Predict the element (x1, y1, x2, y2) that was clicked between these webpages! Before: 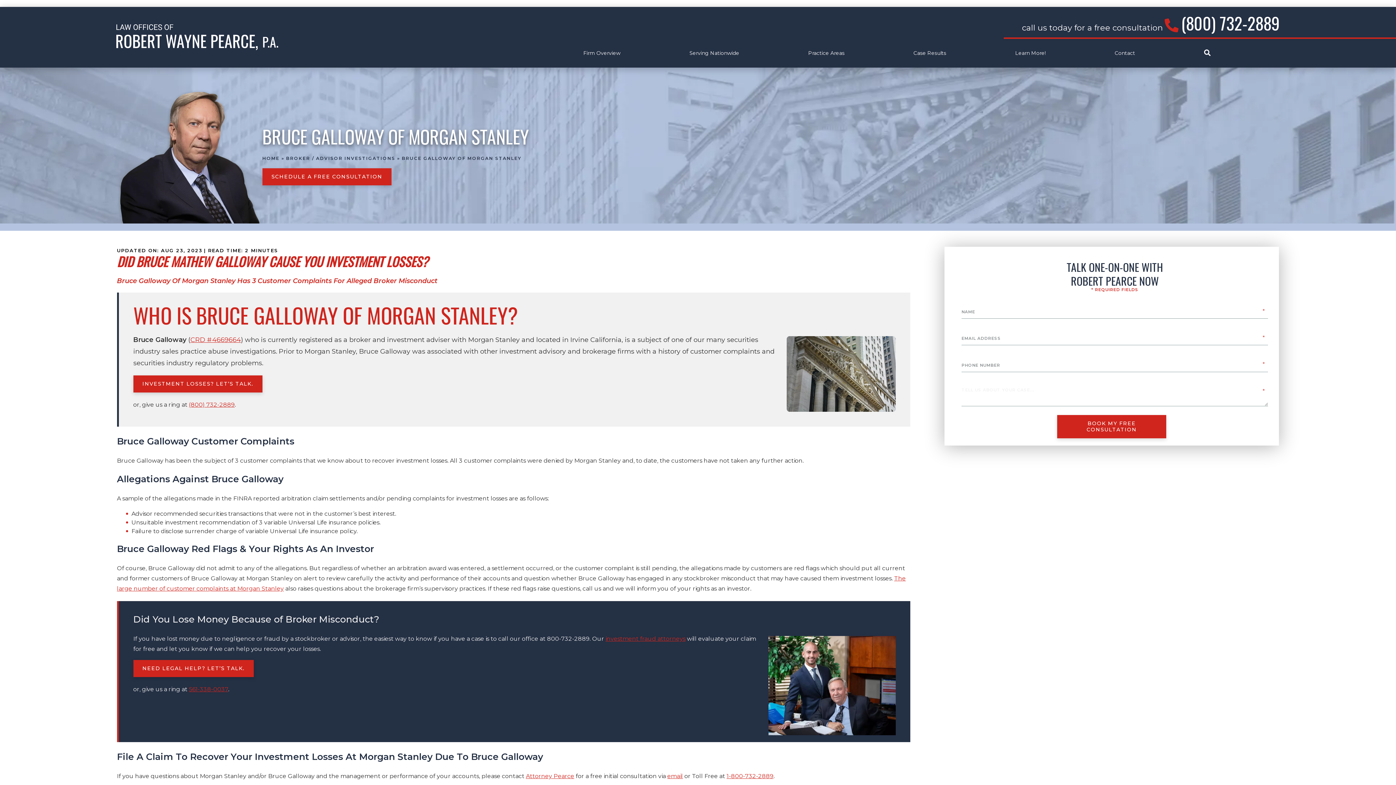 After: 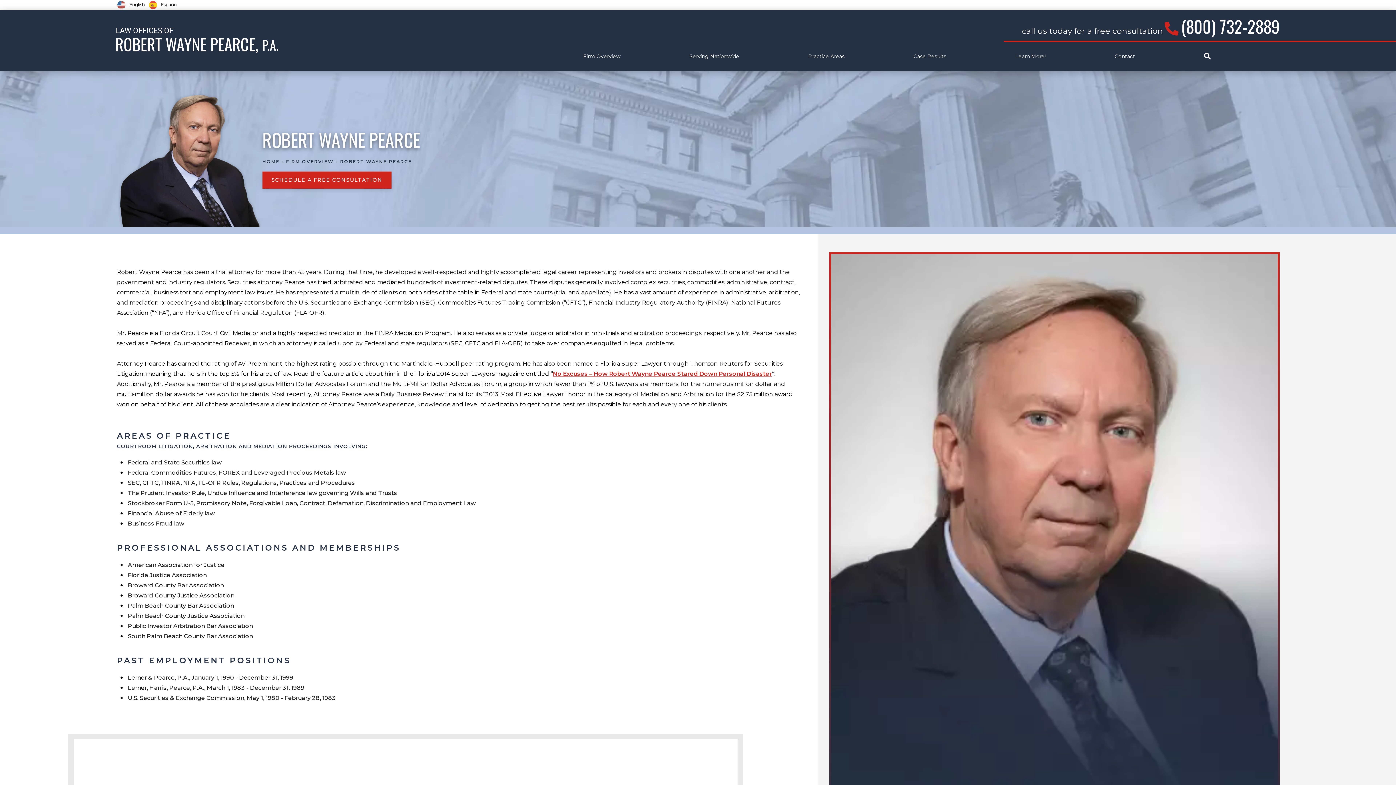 Action: bbox: (526, 773, 574, 780) label: Attorney Pearce